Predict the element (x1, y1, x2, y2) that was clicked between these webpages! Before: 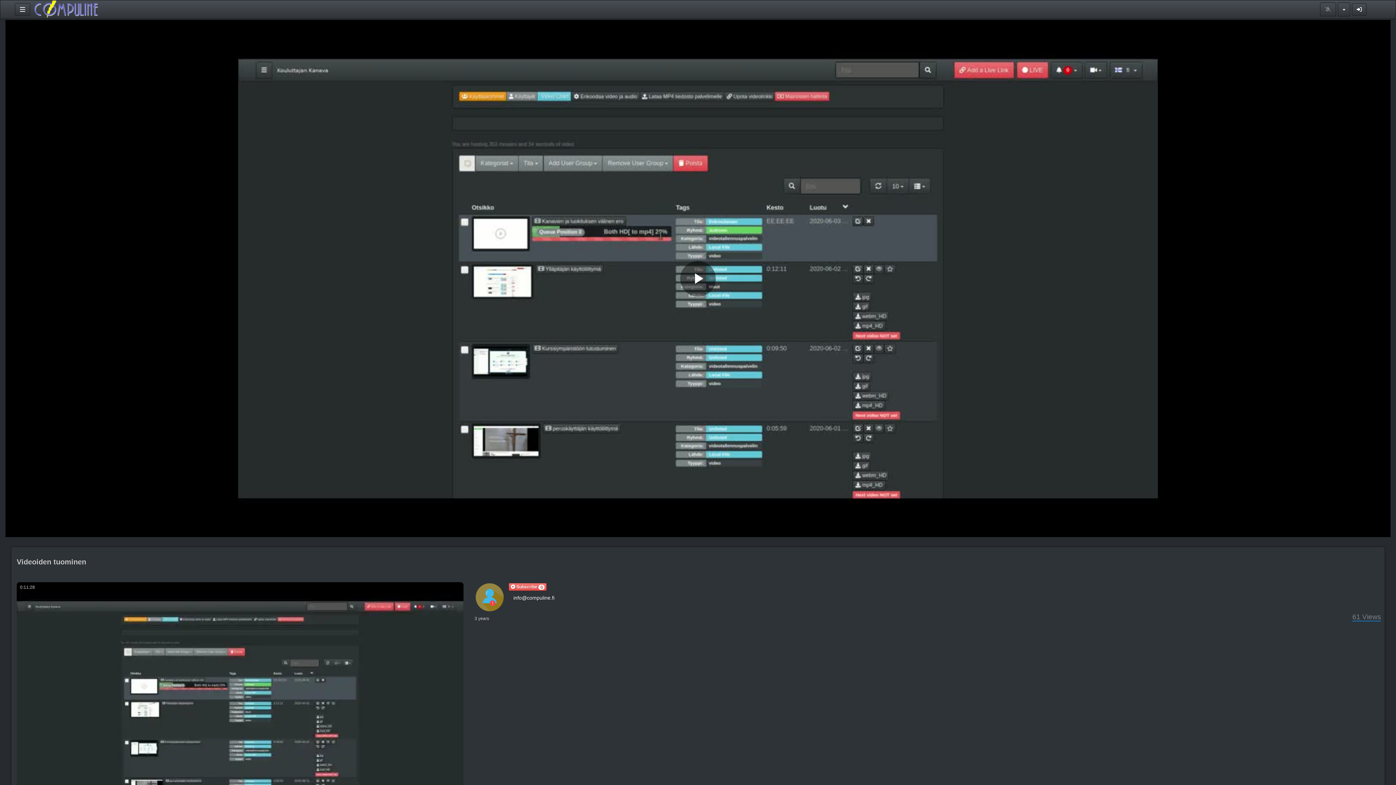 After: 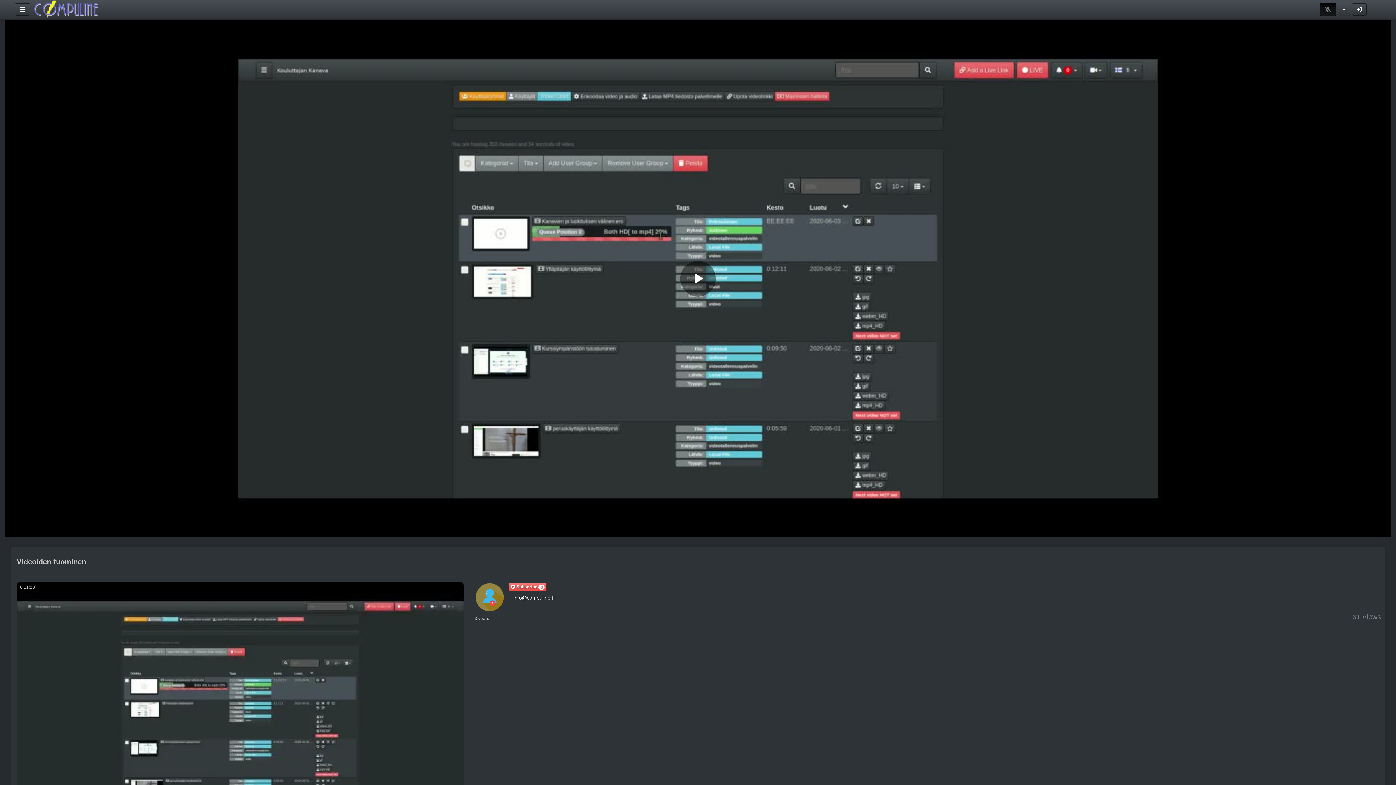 Action: bbox: (1320, 2, 1336, 16)